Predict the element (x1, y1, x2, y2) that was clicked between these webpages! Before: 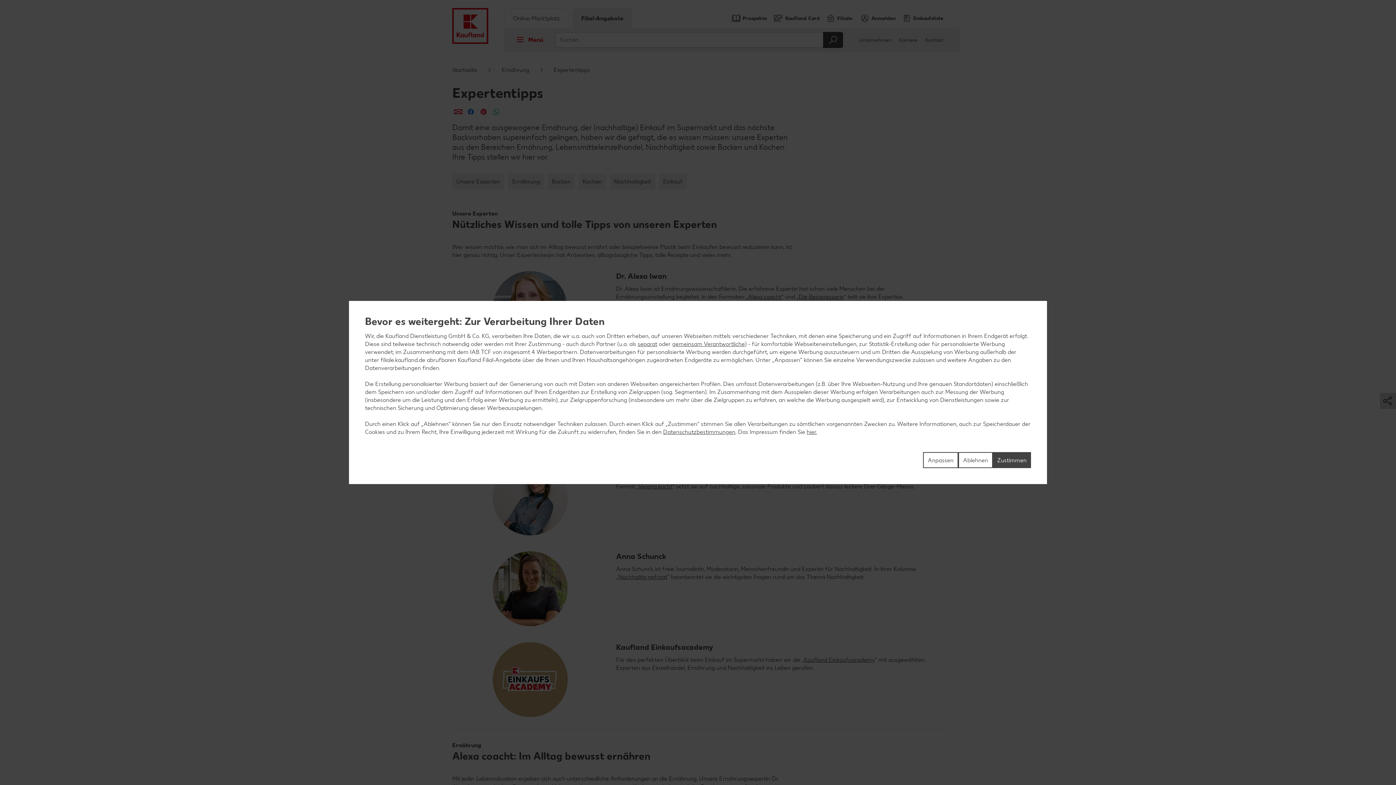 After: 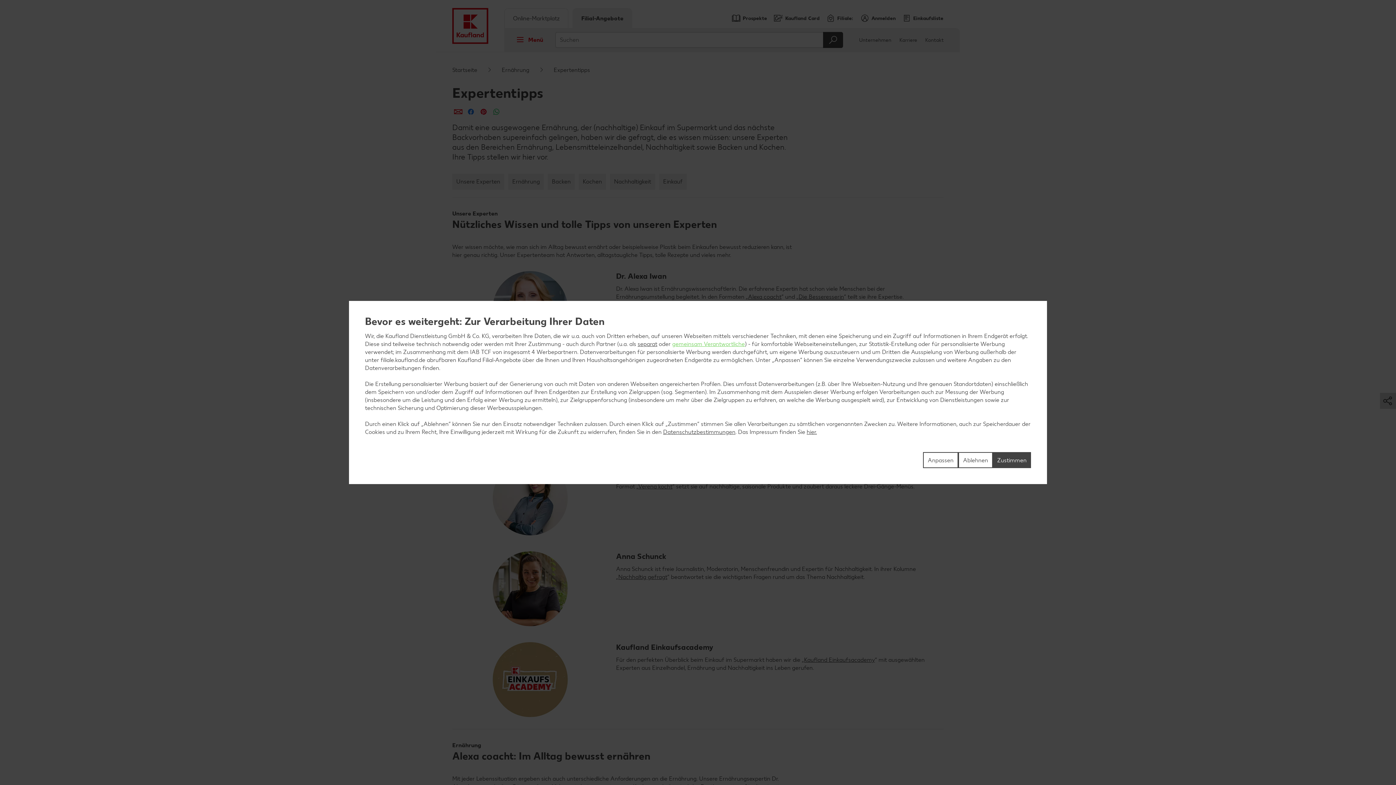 Action: bbox: (672, 340, 745, 347) label: gemeinsam Verantwortliche